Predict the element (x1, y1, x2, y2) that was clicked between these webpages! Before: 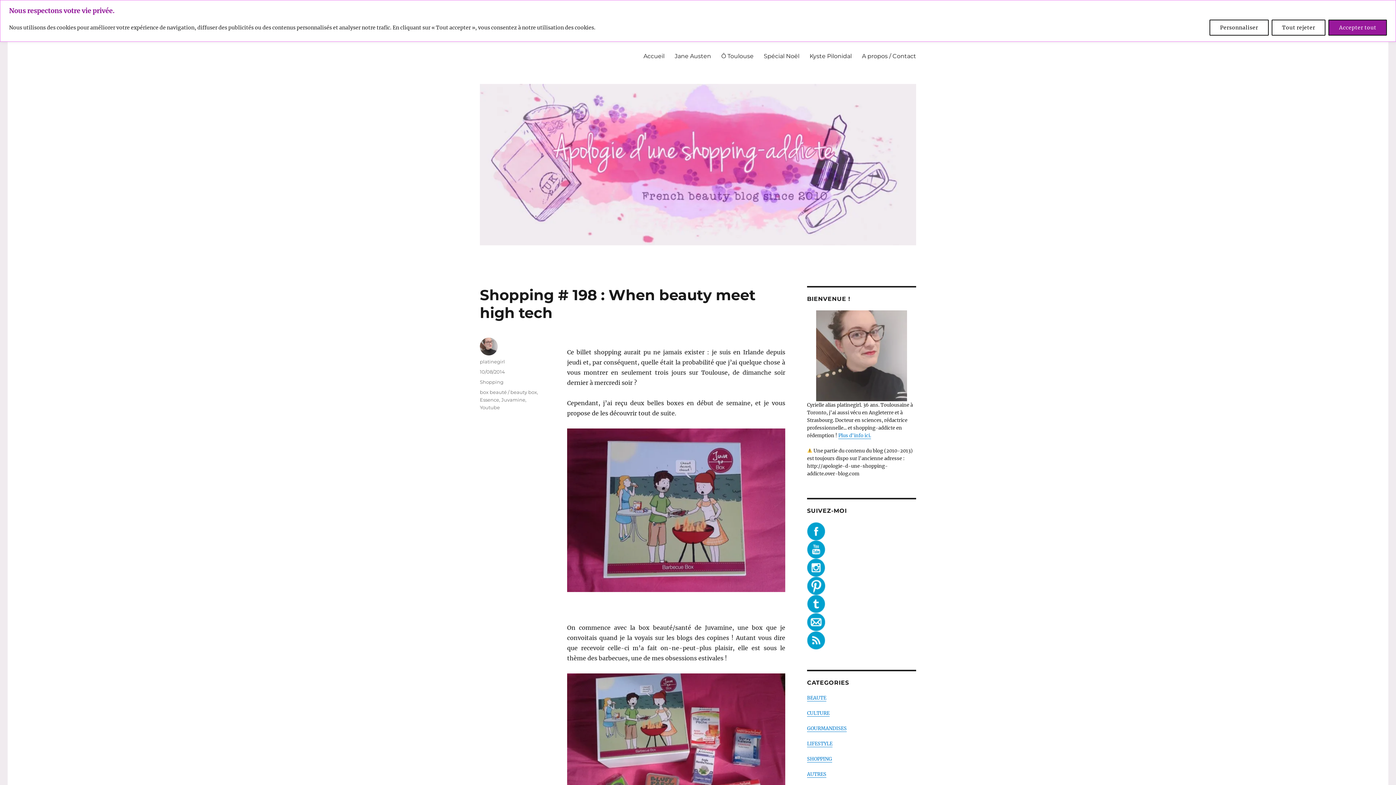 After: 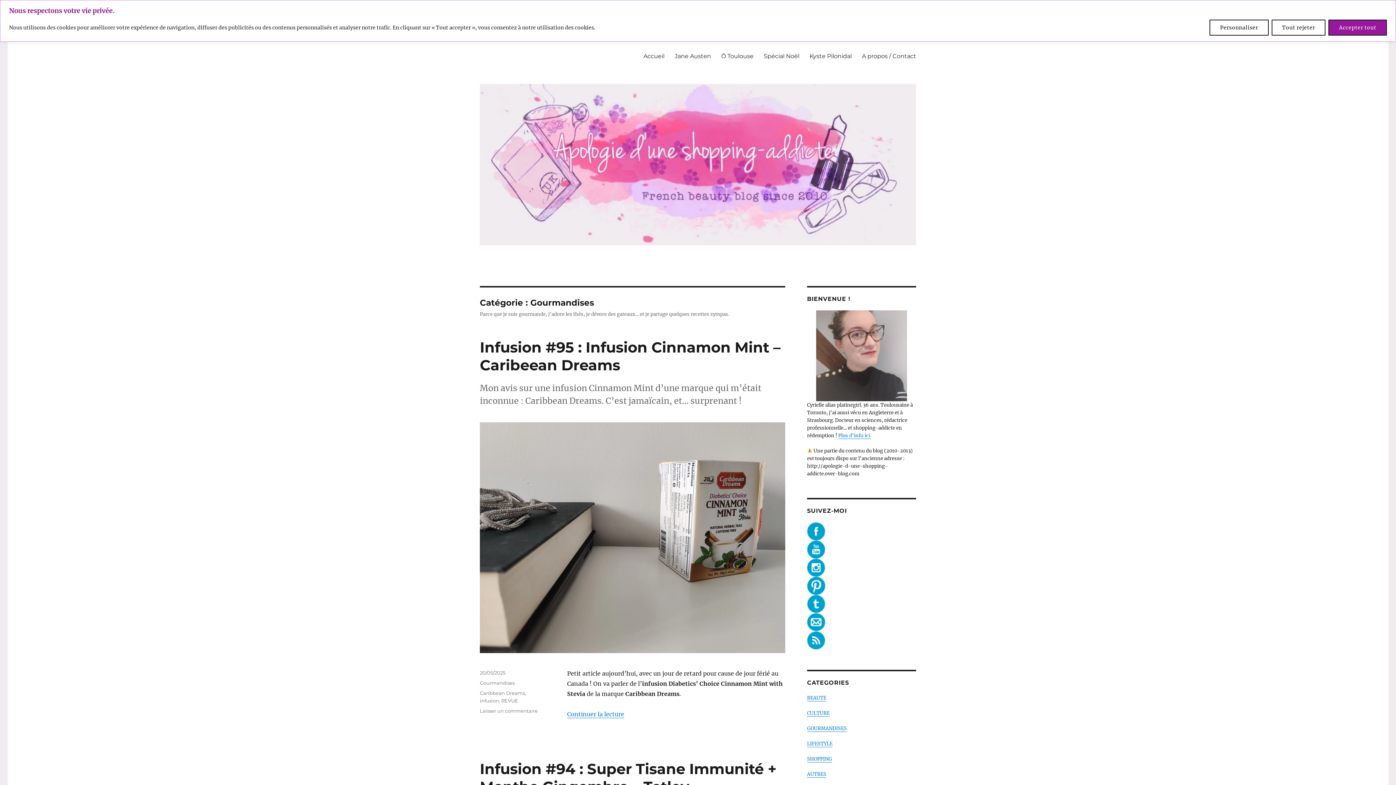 Action: bbox: (807, 725, 846, 732) label: GOURMANDISES